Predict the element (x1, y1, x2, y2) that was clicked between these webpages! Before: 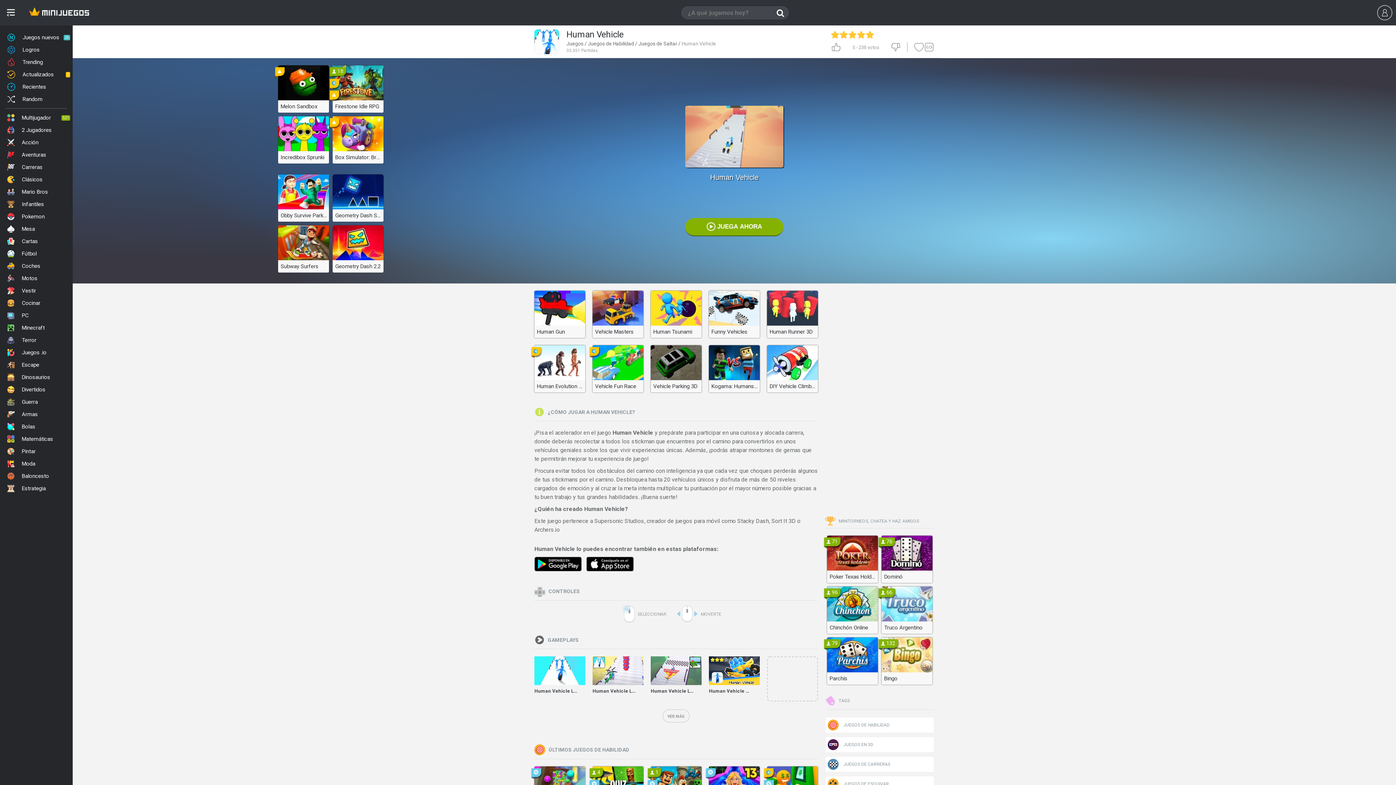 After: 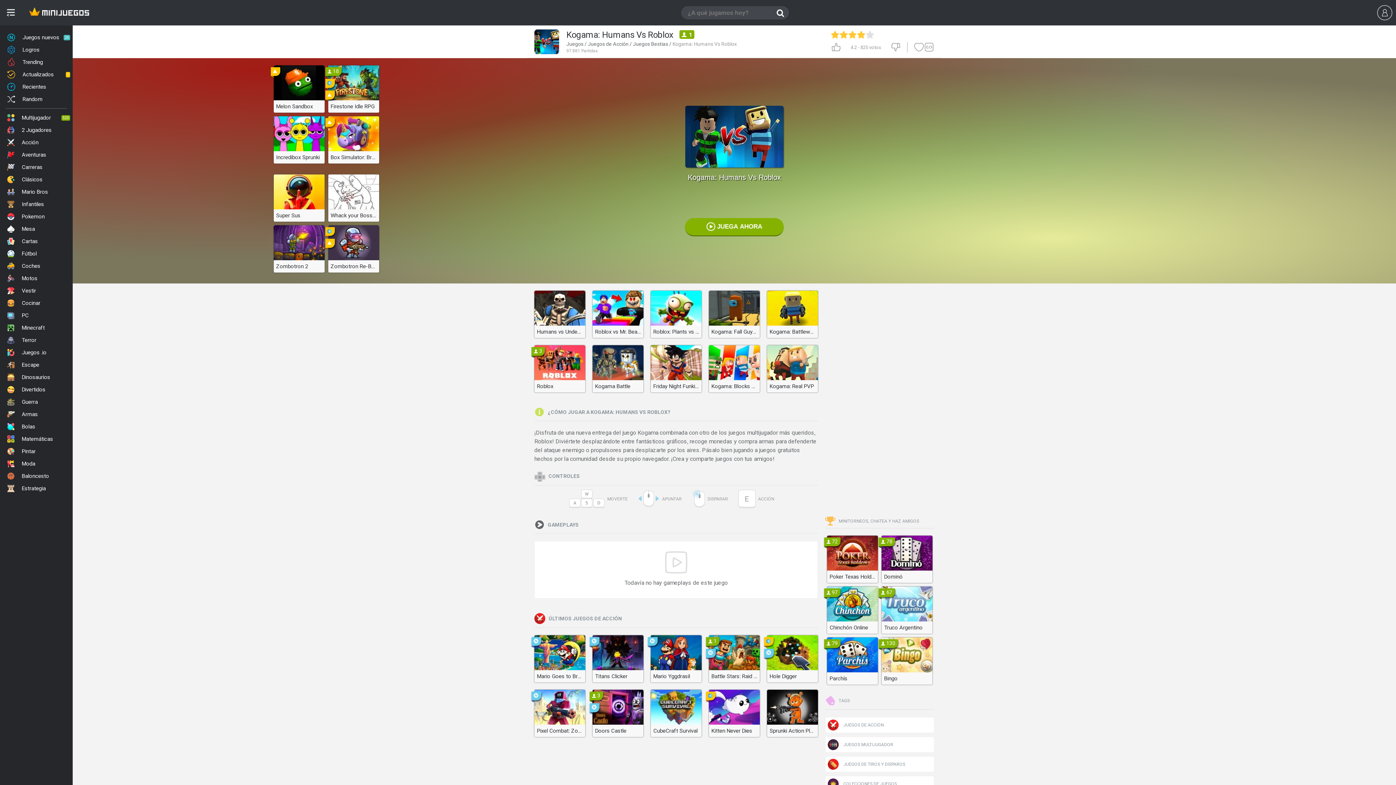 Action: bbox: (709, 345, 760, 392) label: Kogama: Humans Vs Roblox